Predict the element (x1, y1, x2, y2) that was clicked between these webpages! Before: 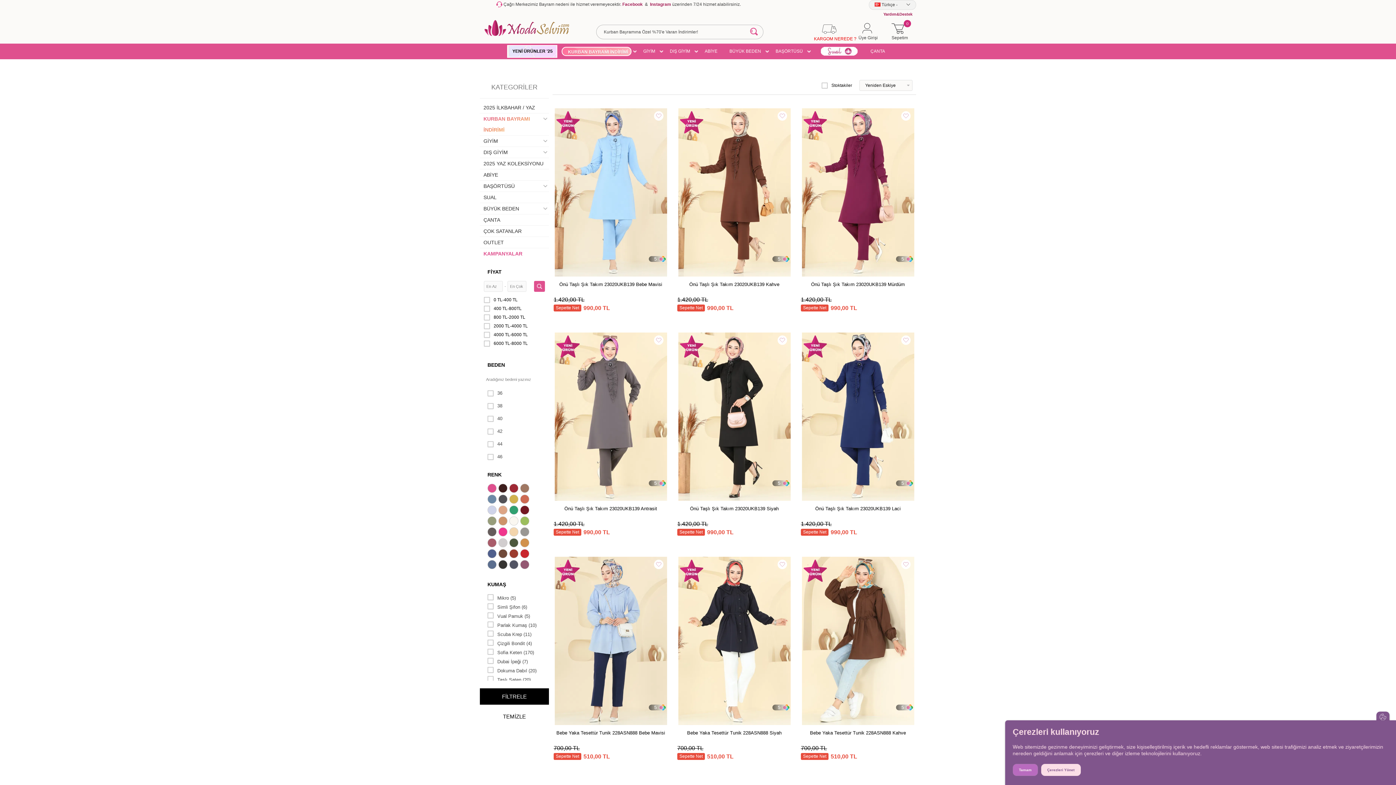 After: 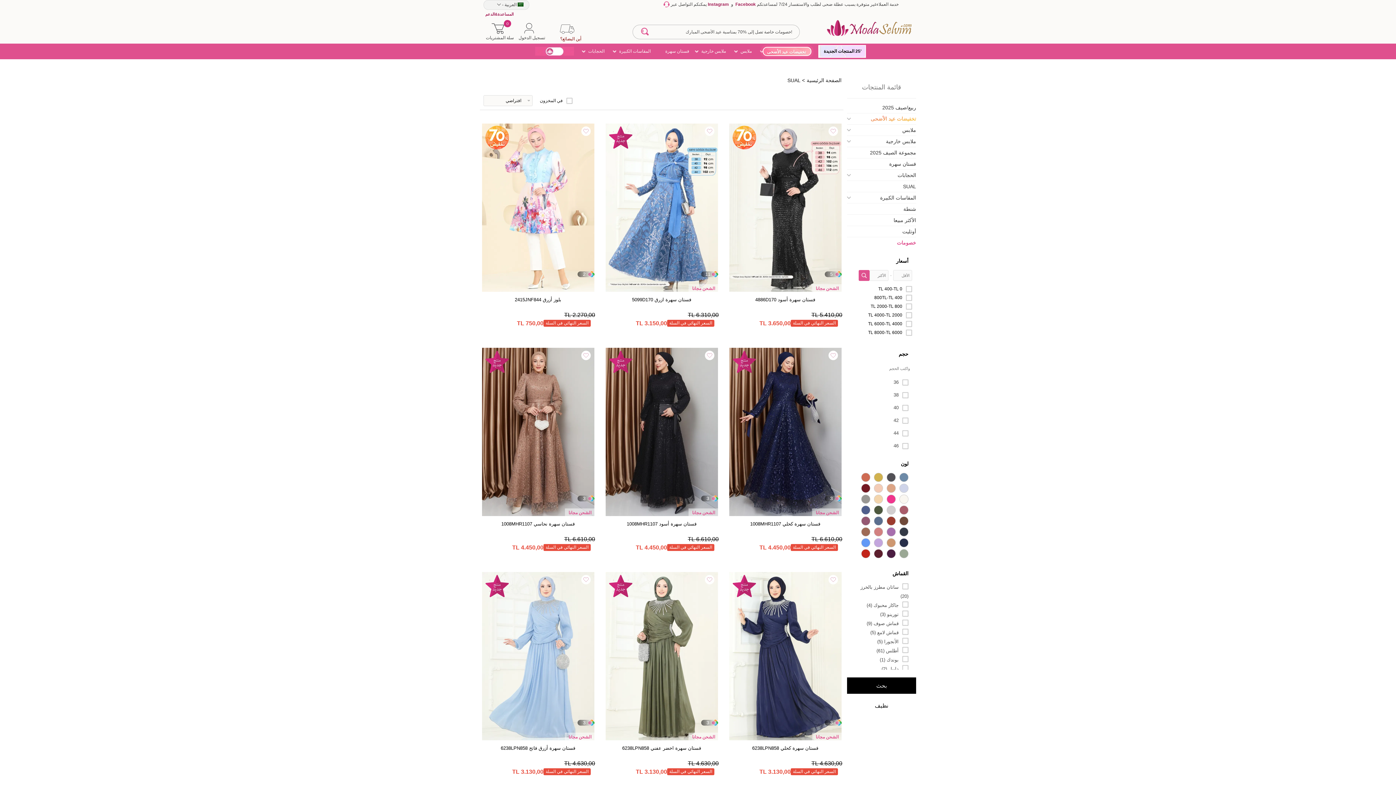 Action: label:    bbox: (814, 46, 861, 56)